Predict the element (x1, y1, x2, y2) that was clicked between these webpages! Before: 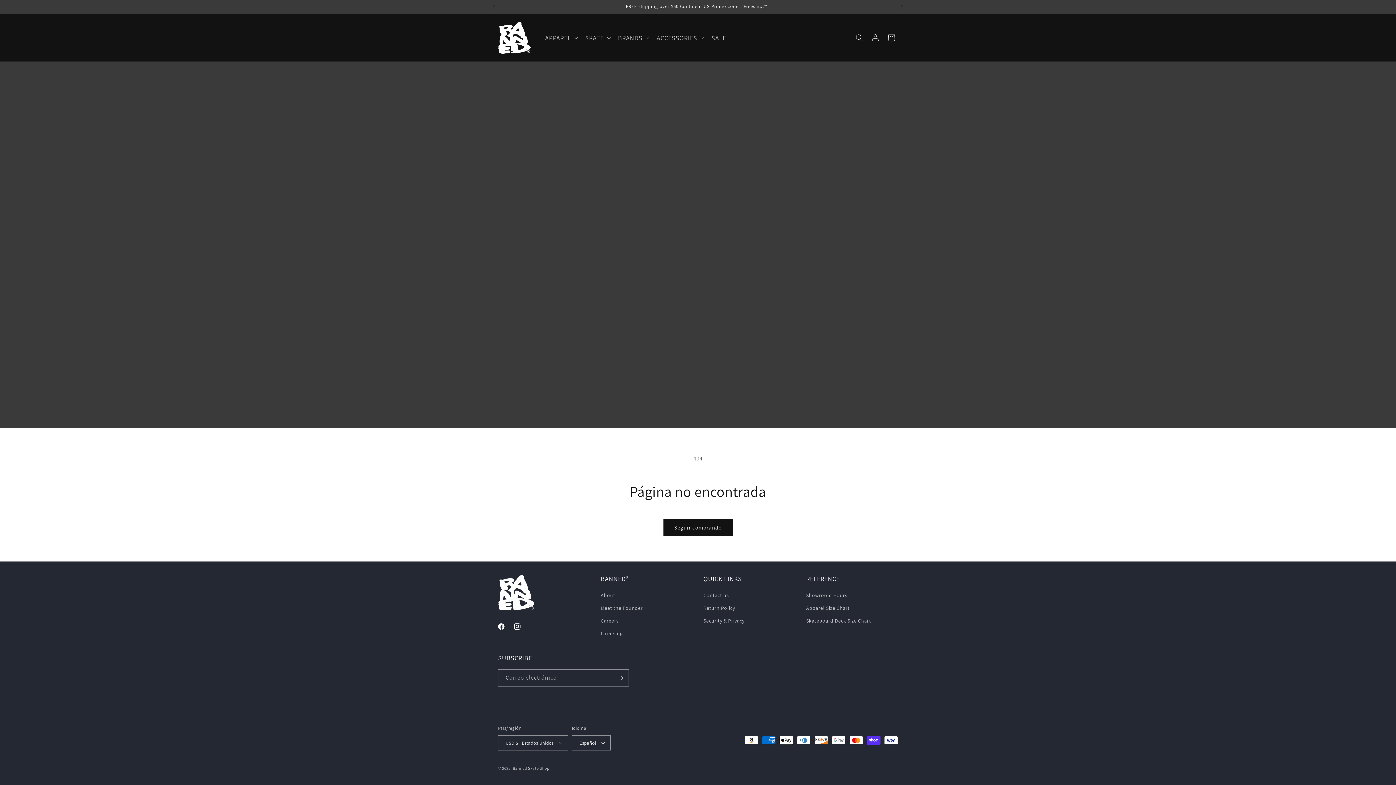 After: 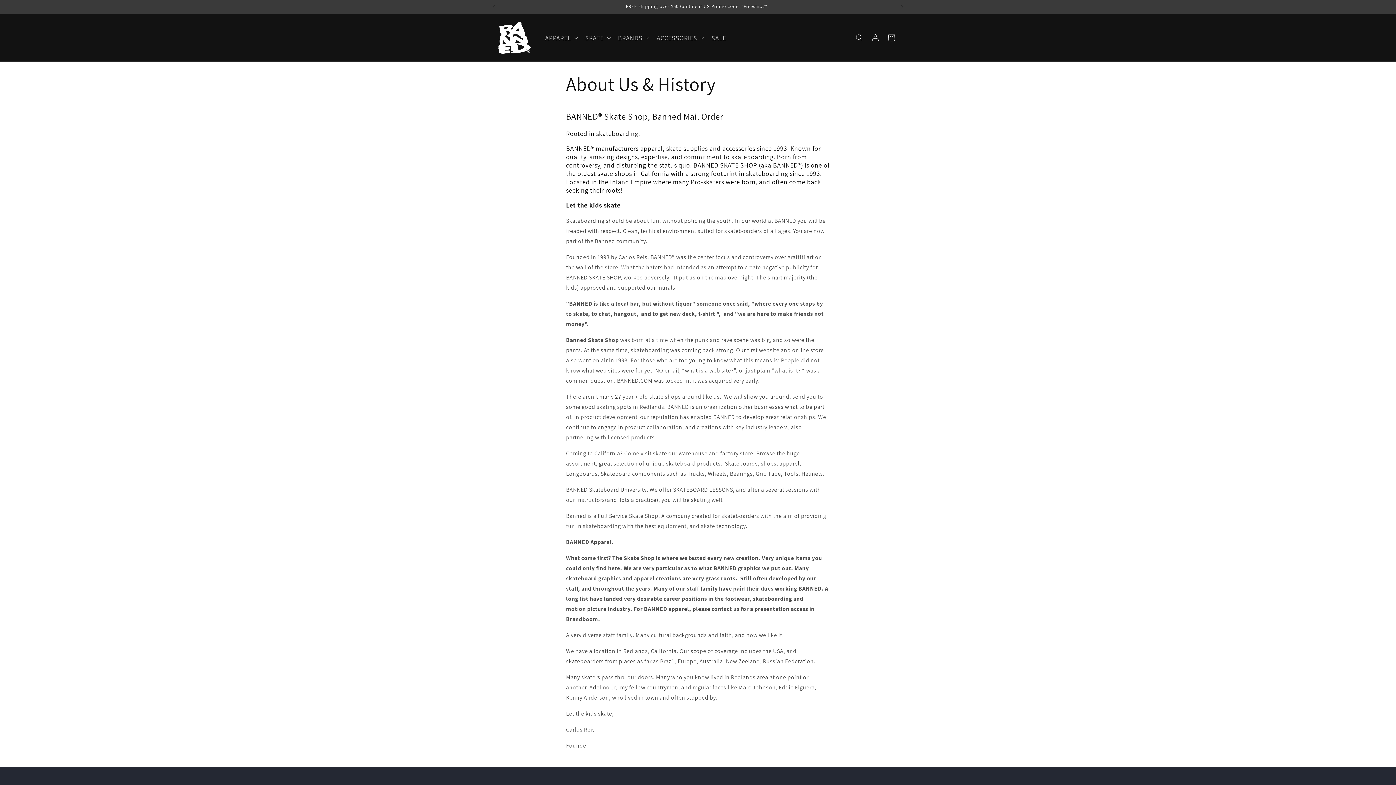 Action: label: About bbox: (600, 591, 615, 602)